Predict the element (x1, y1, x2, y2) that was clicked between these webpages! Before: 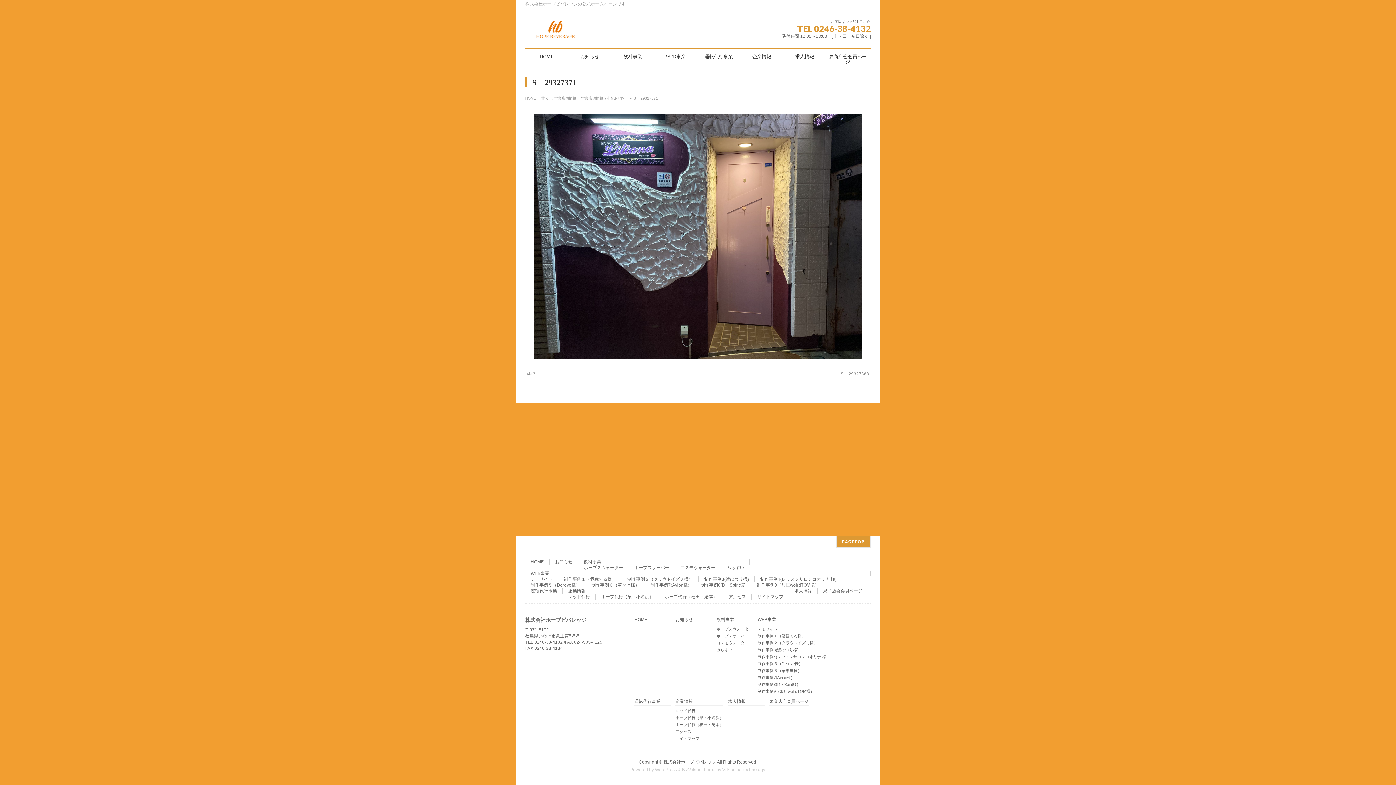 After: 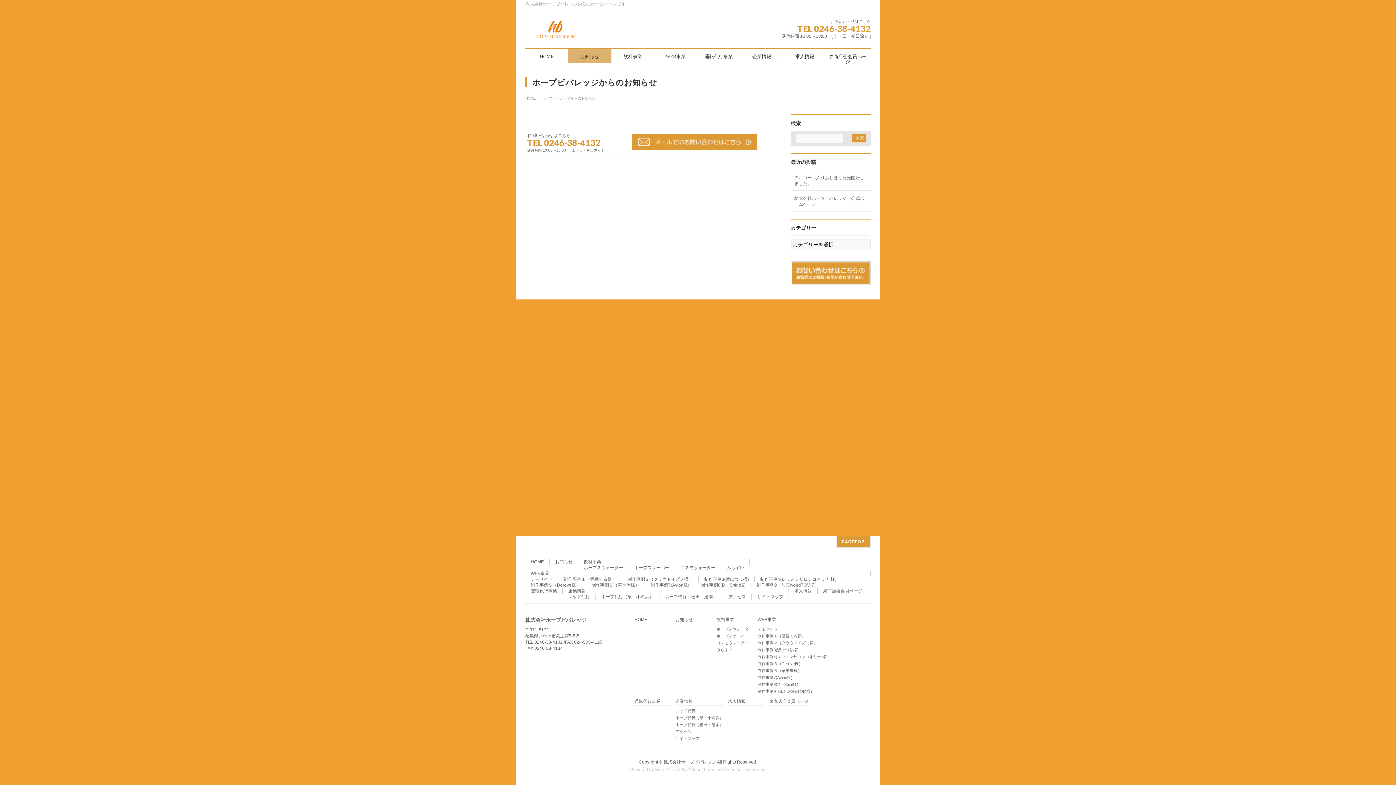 Action: bbox: (549, 559, 578, 565) label: お知らせ